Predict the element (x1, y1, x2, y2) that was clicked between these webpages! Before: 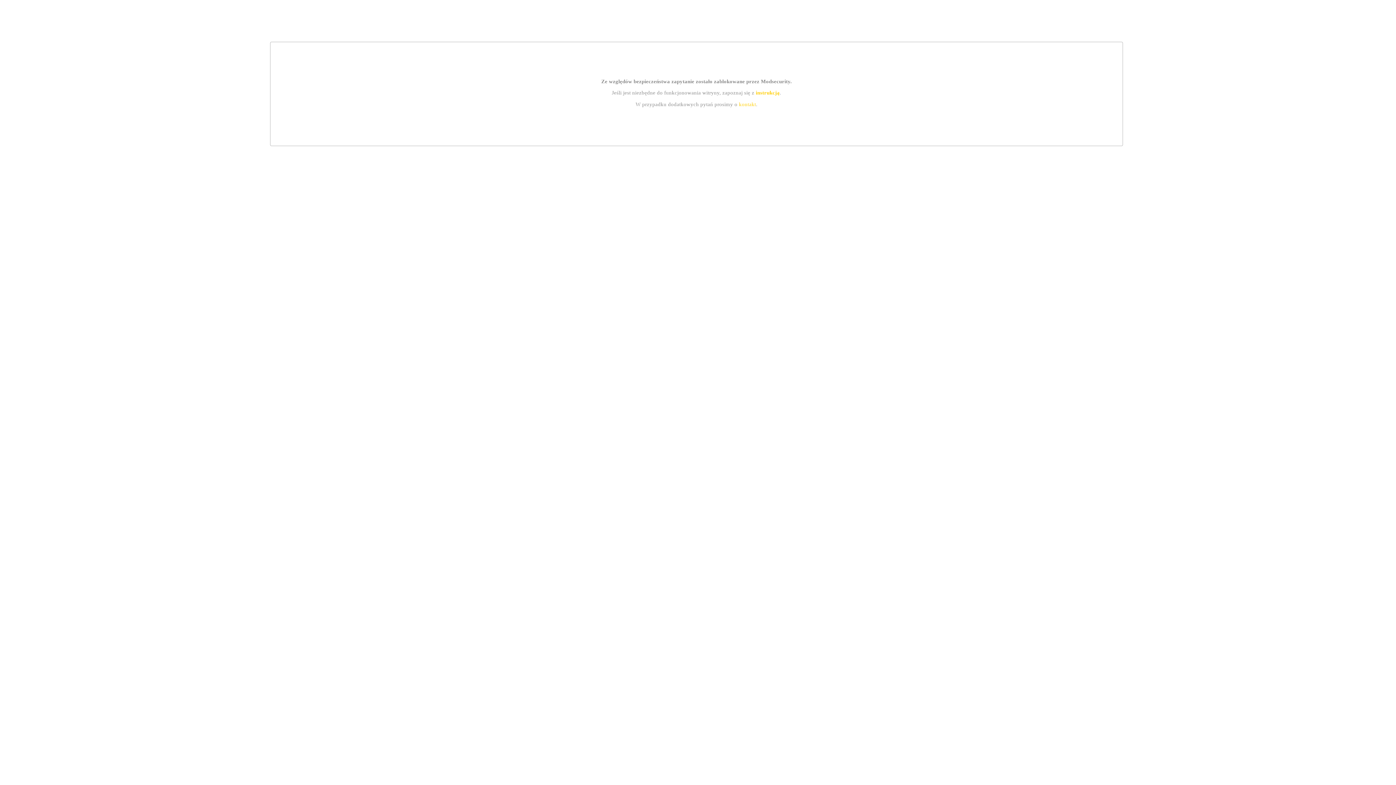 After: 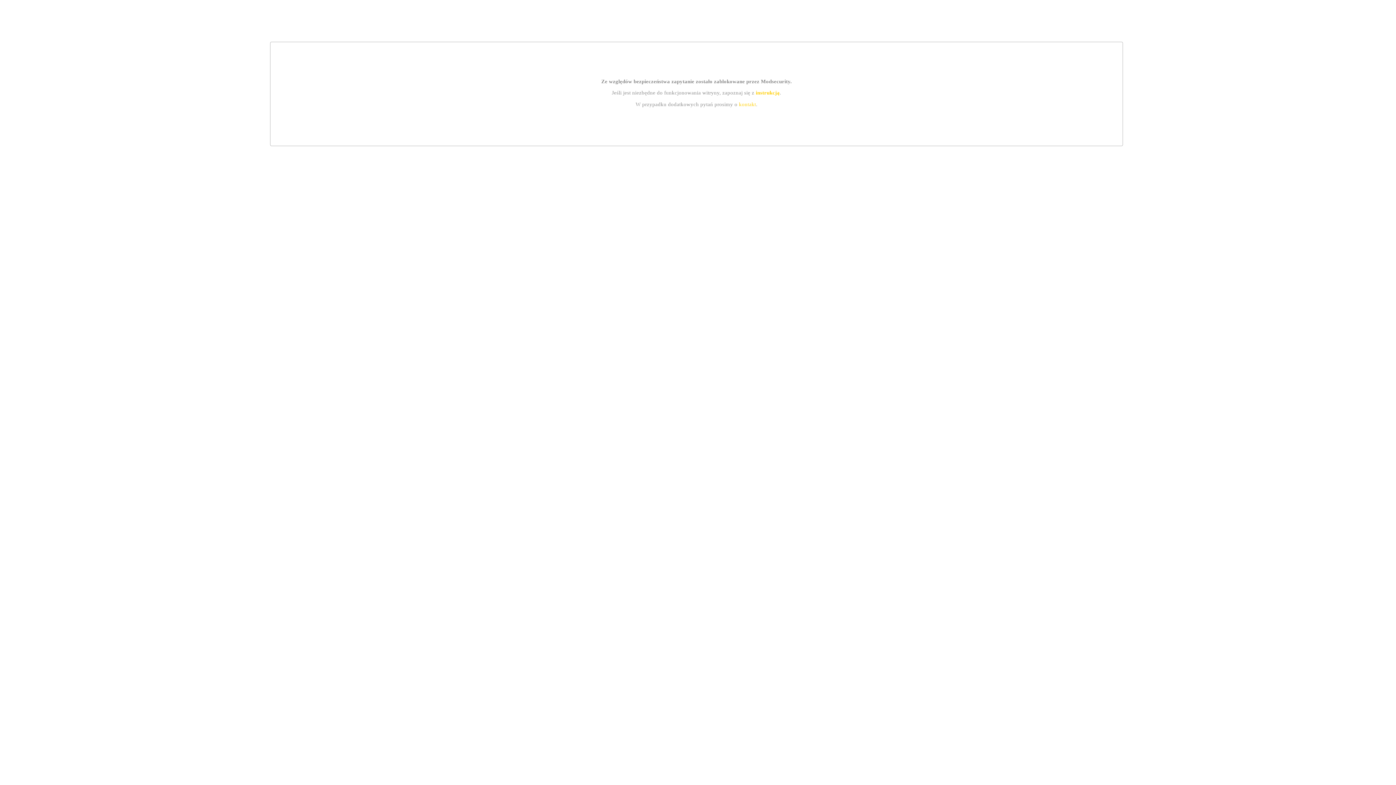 Action: label: kontakt bbox: (739, 101, 756, 107)